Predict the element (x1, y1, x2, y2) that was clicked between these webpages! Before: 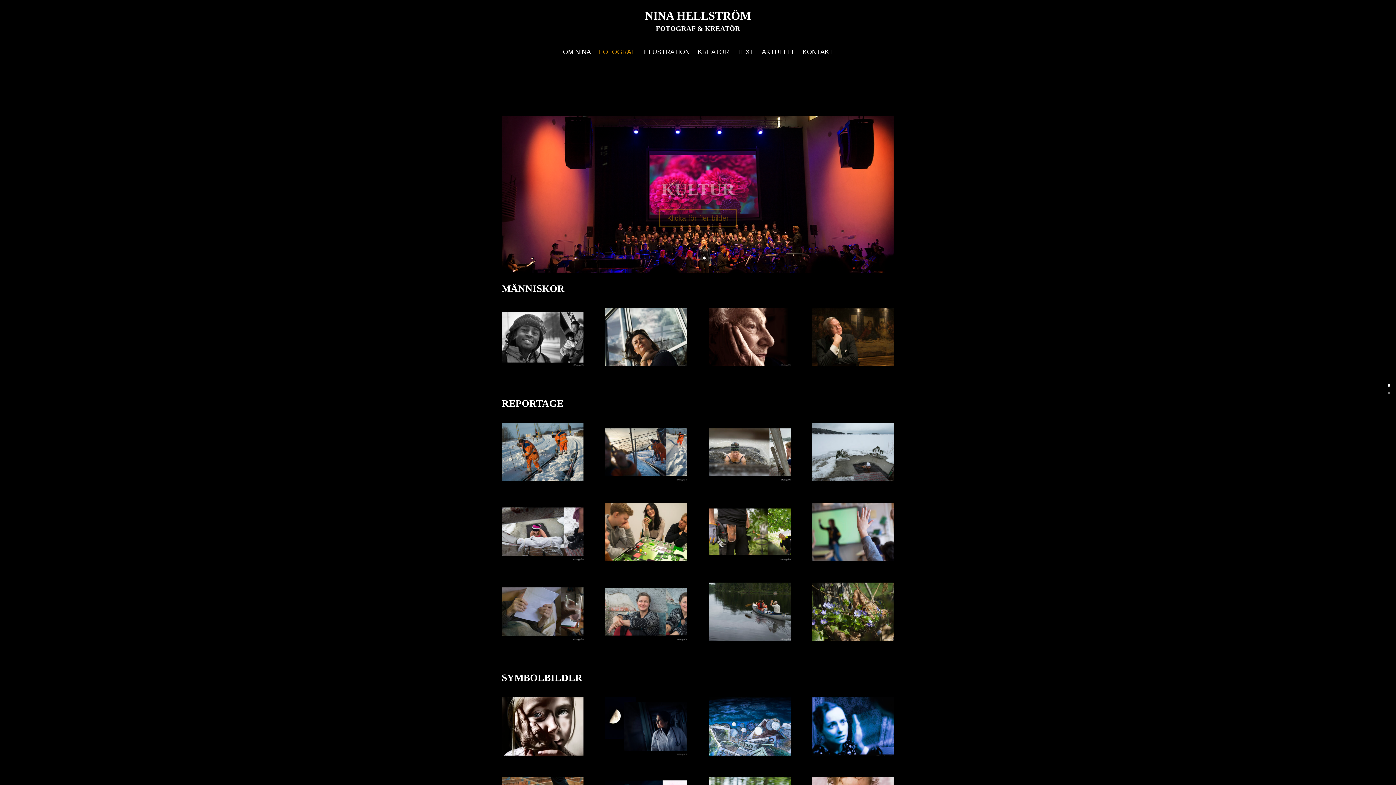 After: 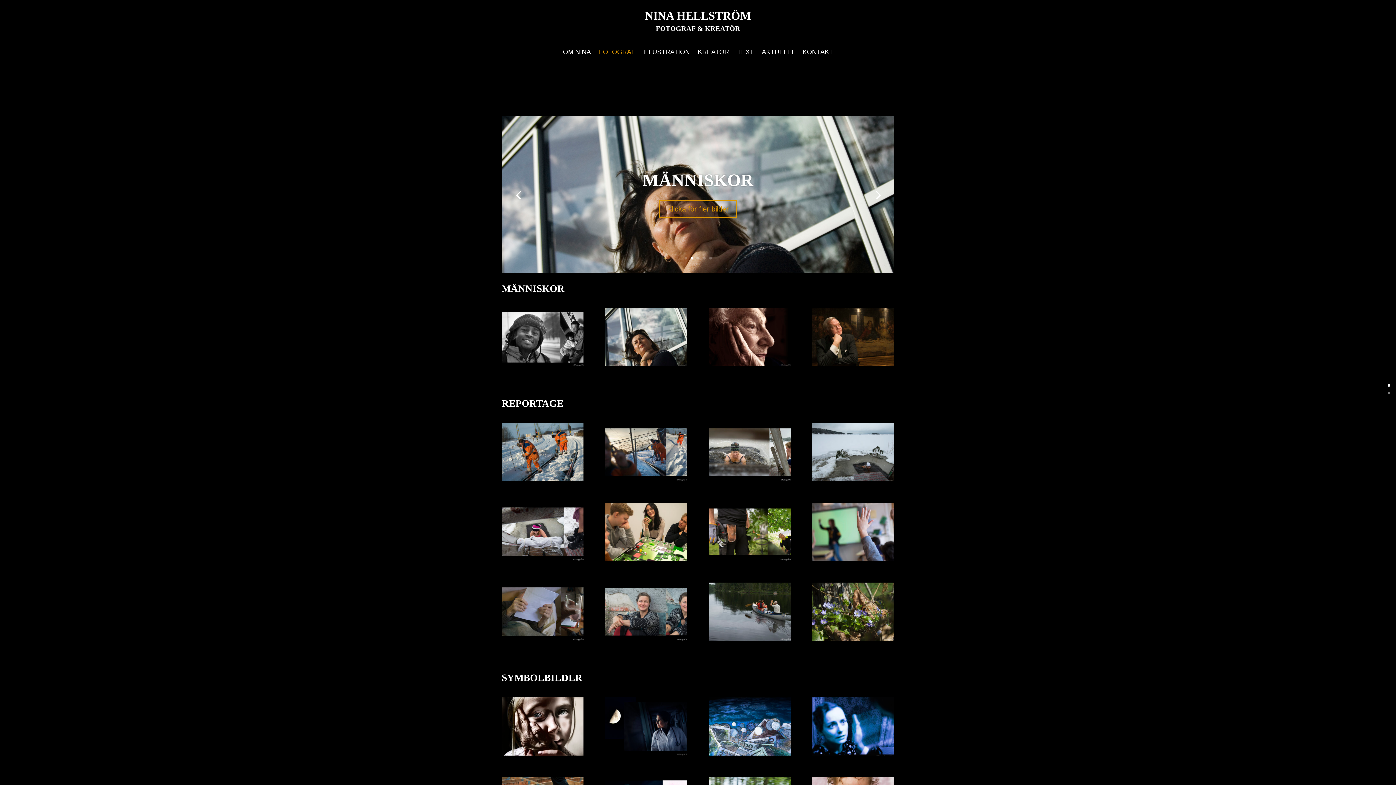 Action: label: 3 bbox: (696, 256, 699, 259)